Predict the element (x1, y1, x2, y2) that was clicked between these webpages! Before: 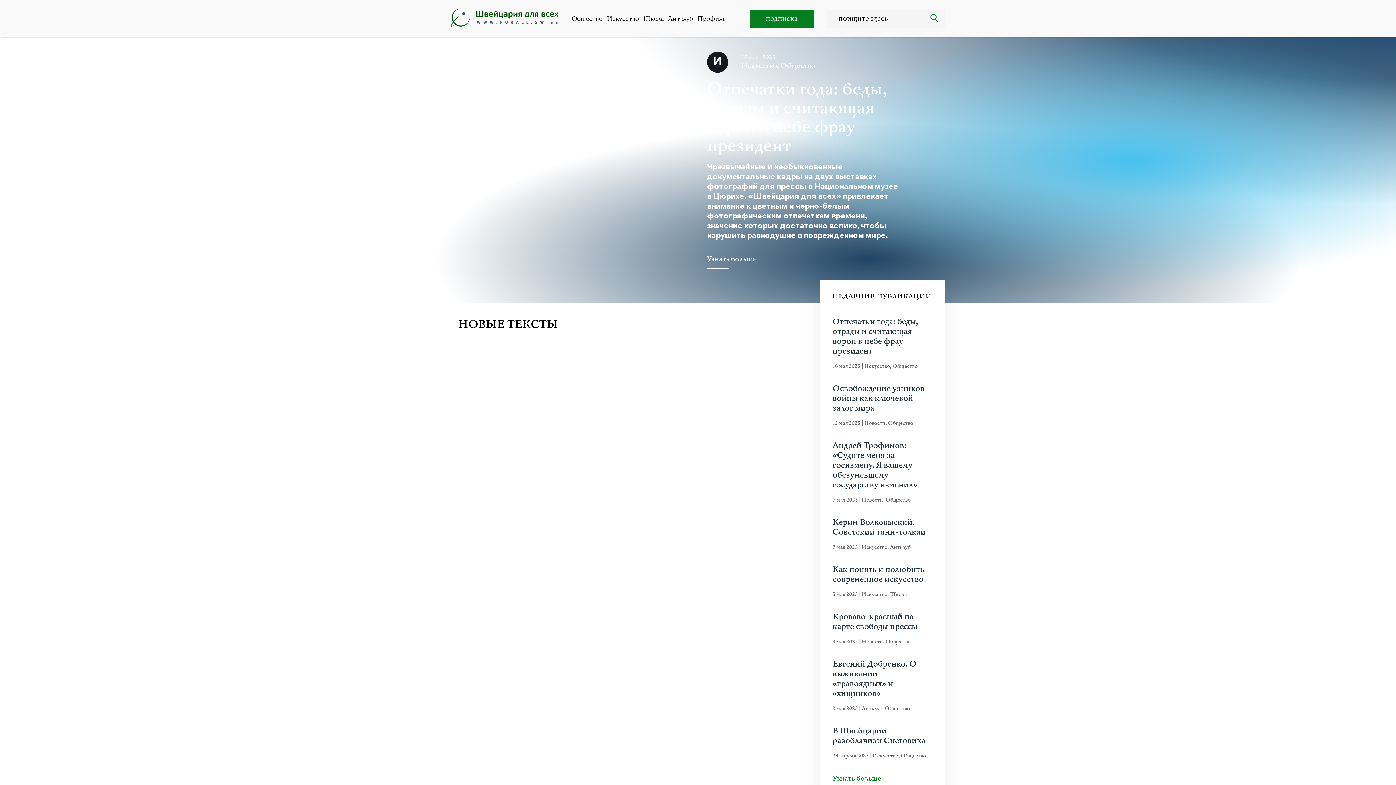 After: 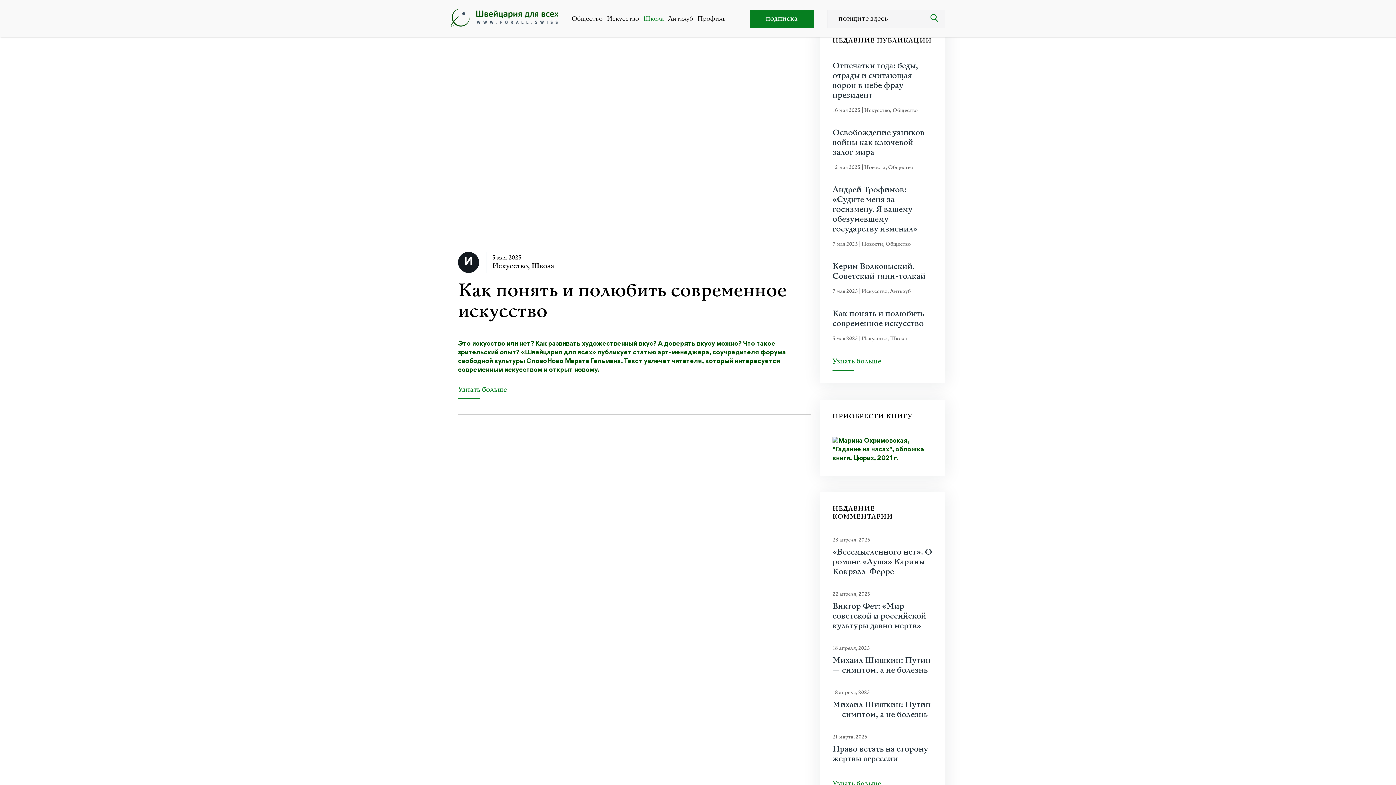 Action: bbox: (643, 15, 663, 22) label: Школа